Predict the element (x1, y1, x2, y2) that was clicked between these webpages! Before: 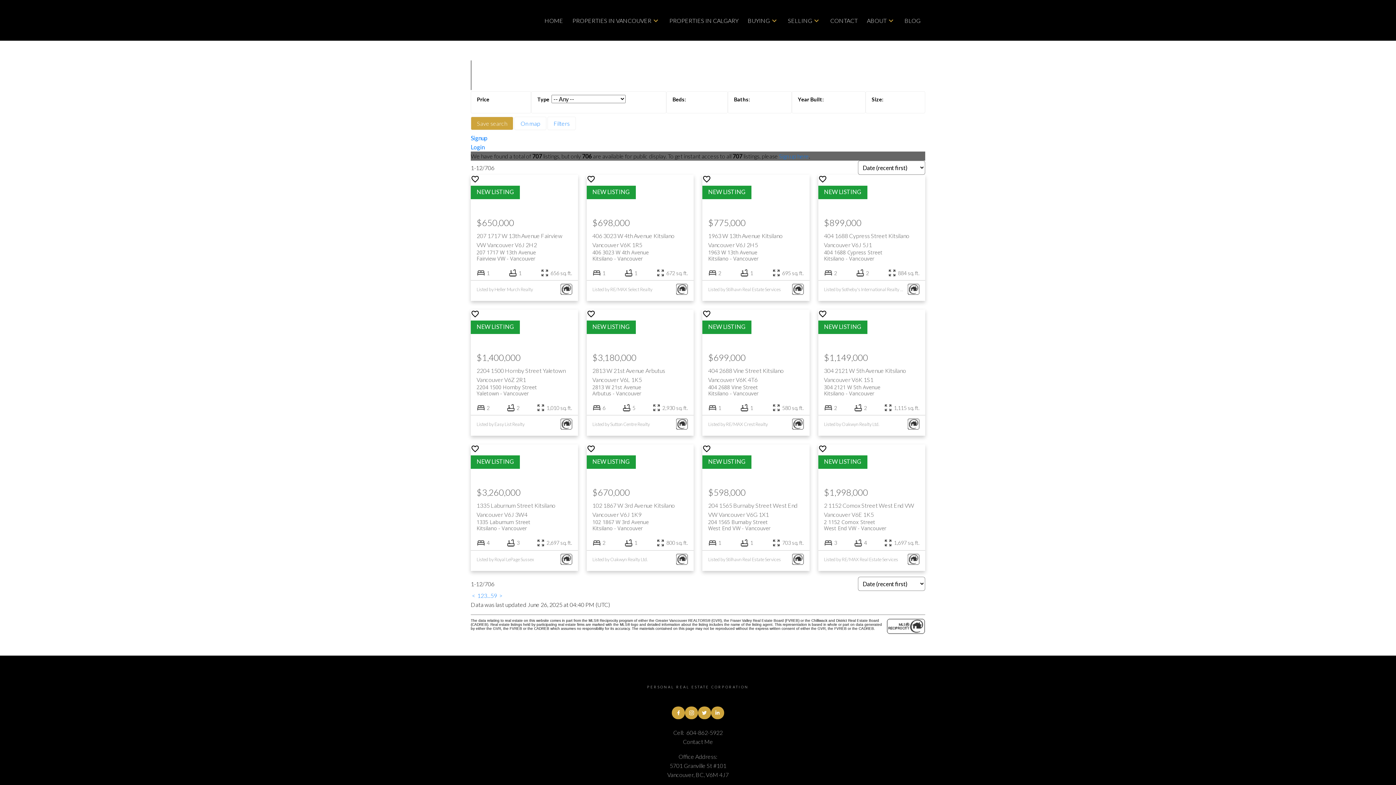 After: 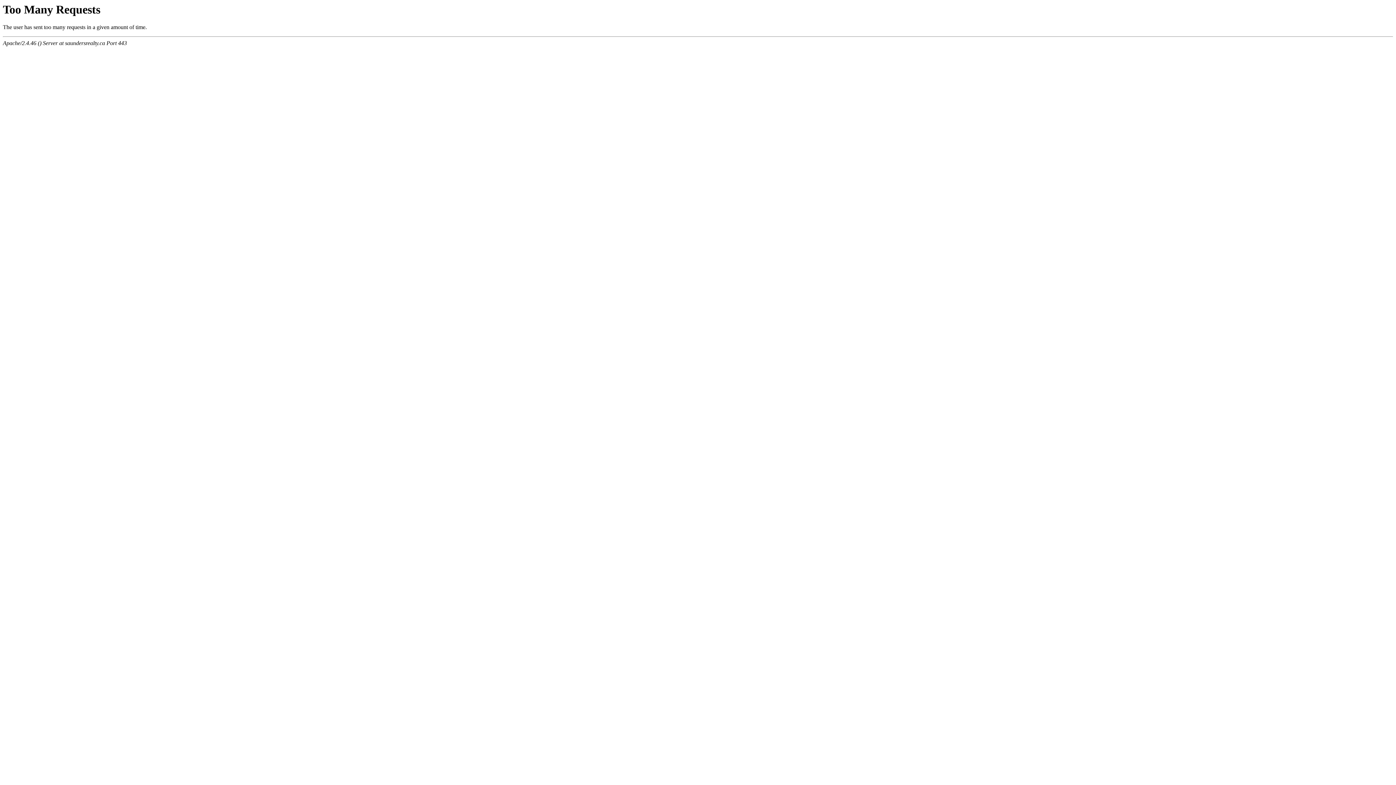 Action: label: BUYING bbox: (747, 15, 770, 24)